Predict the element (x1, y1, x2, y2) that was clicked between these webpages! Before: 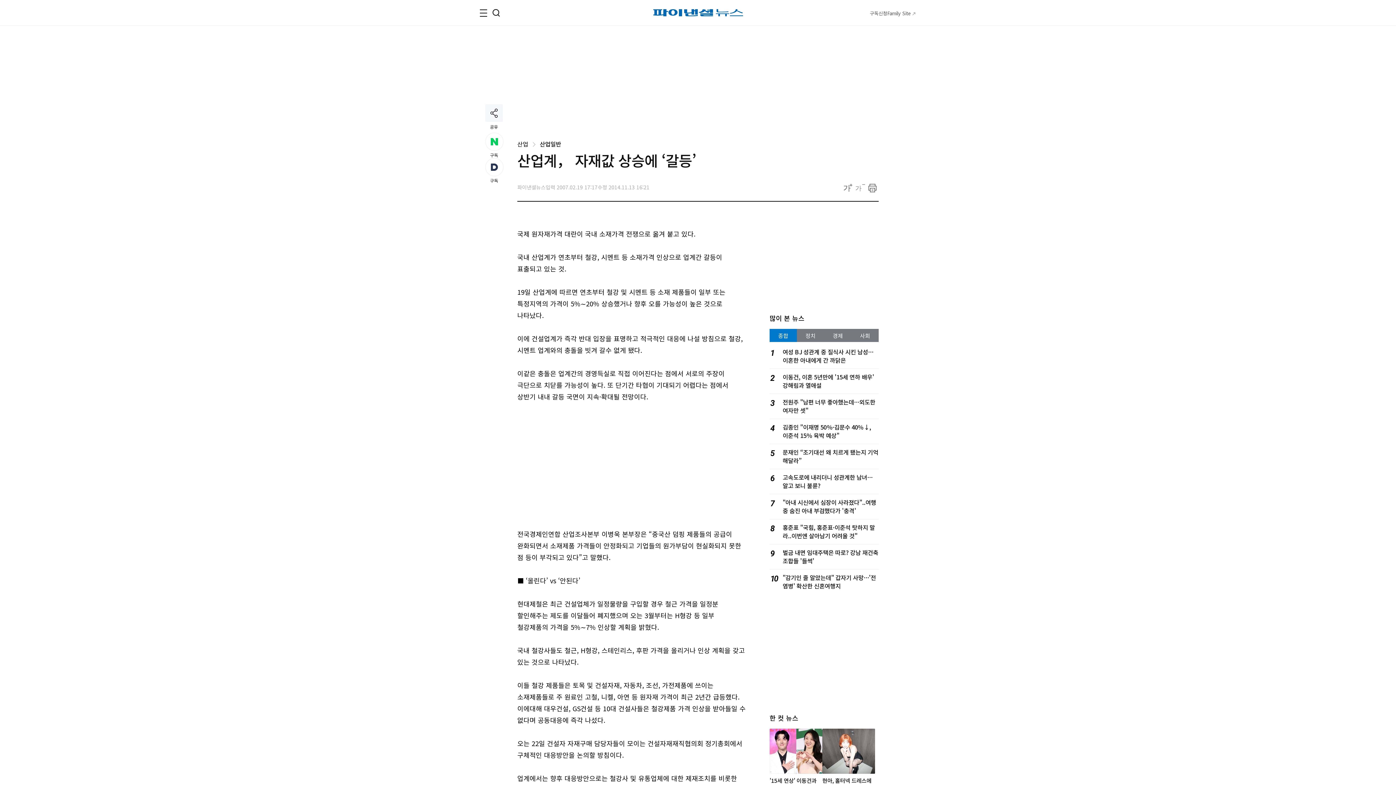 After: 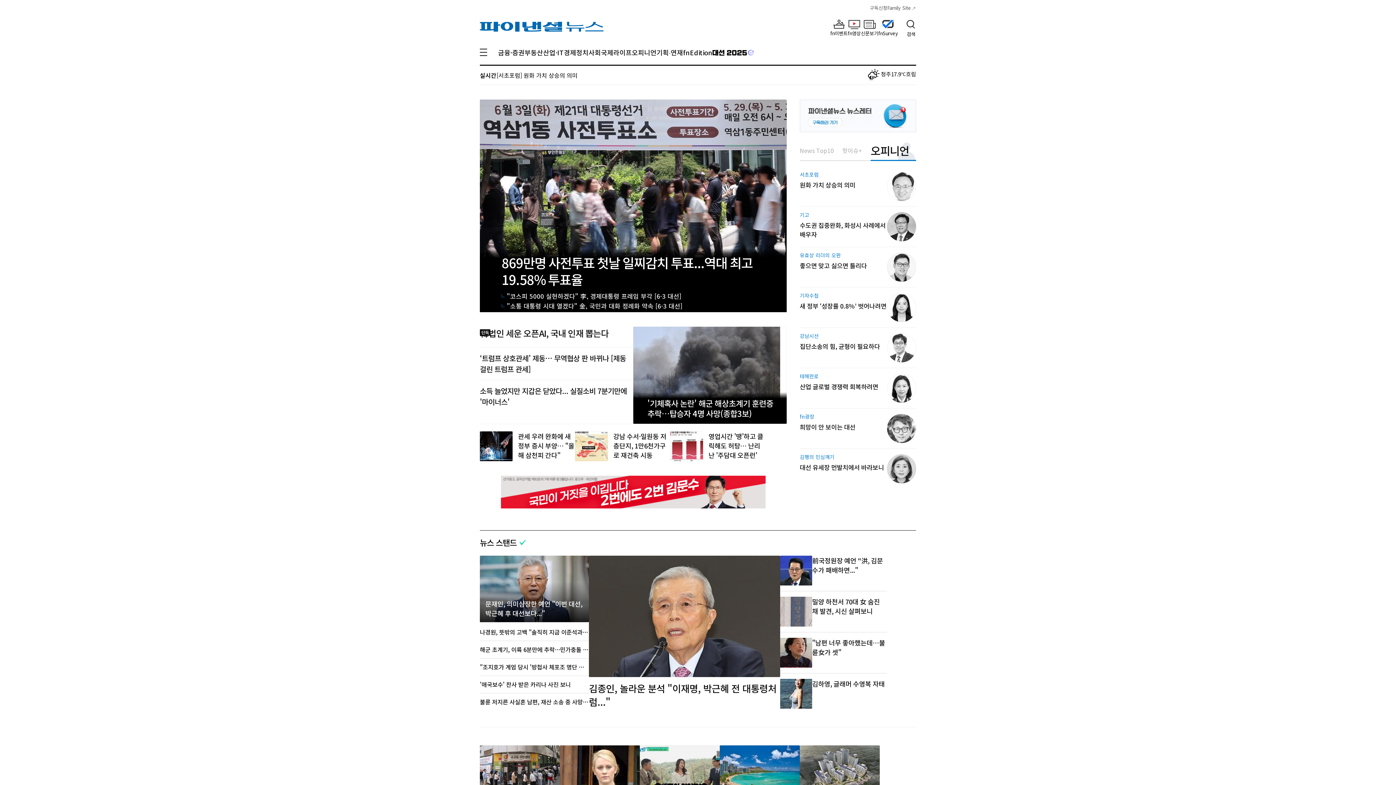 Action: label: 파이낸셜뉴스> bbox: (653, 9, 743, 16)